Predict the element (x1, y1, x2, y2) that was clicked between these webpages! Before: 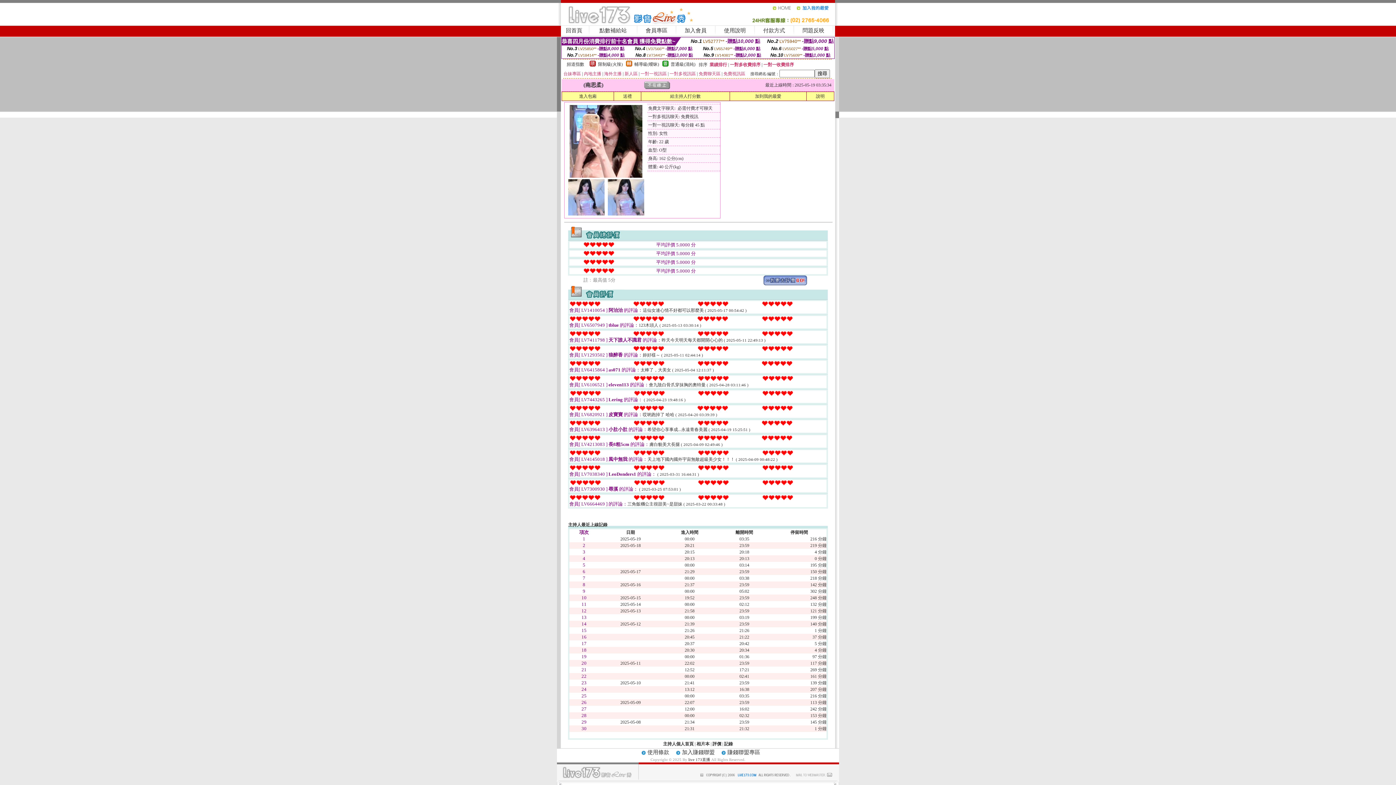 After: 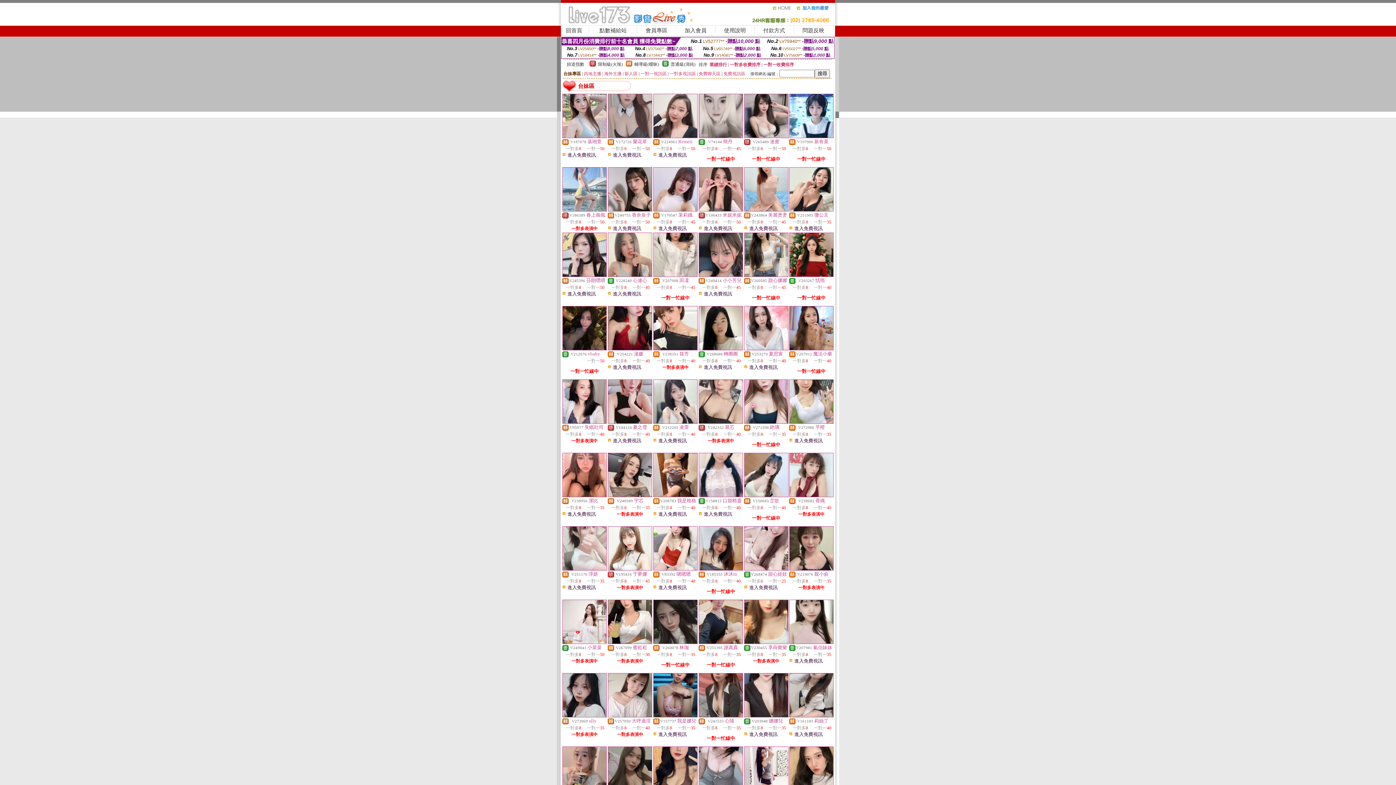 Action: label: 台妹專區 bbox: (563, 71, 581, 76)